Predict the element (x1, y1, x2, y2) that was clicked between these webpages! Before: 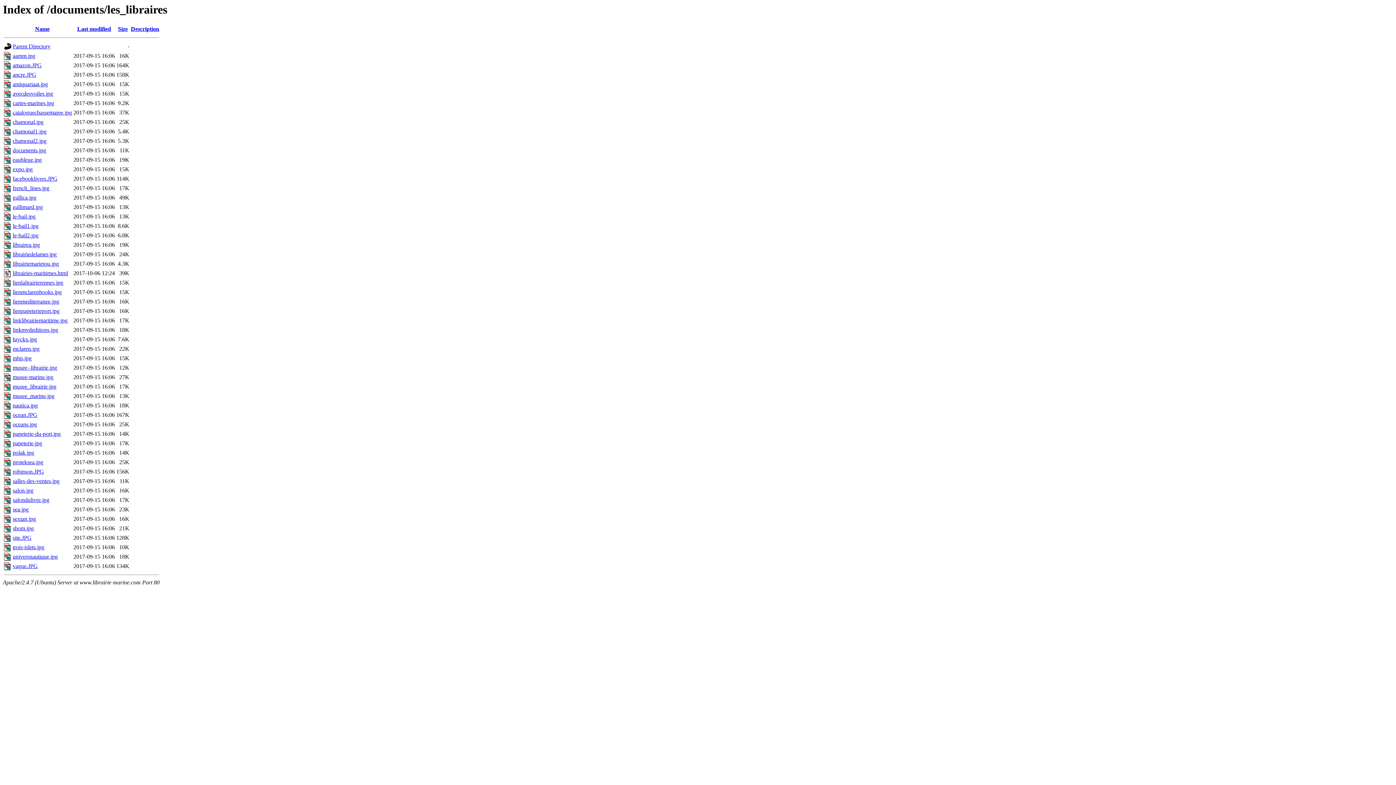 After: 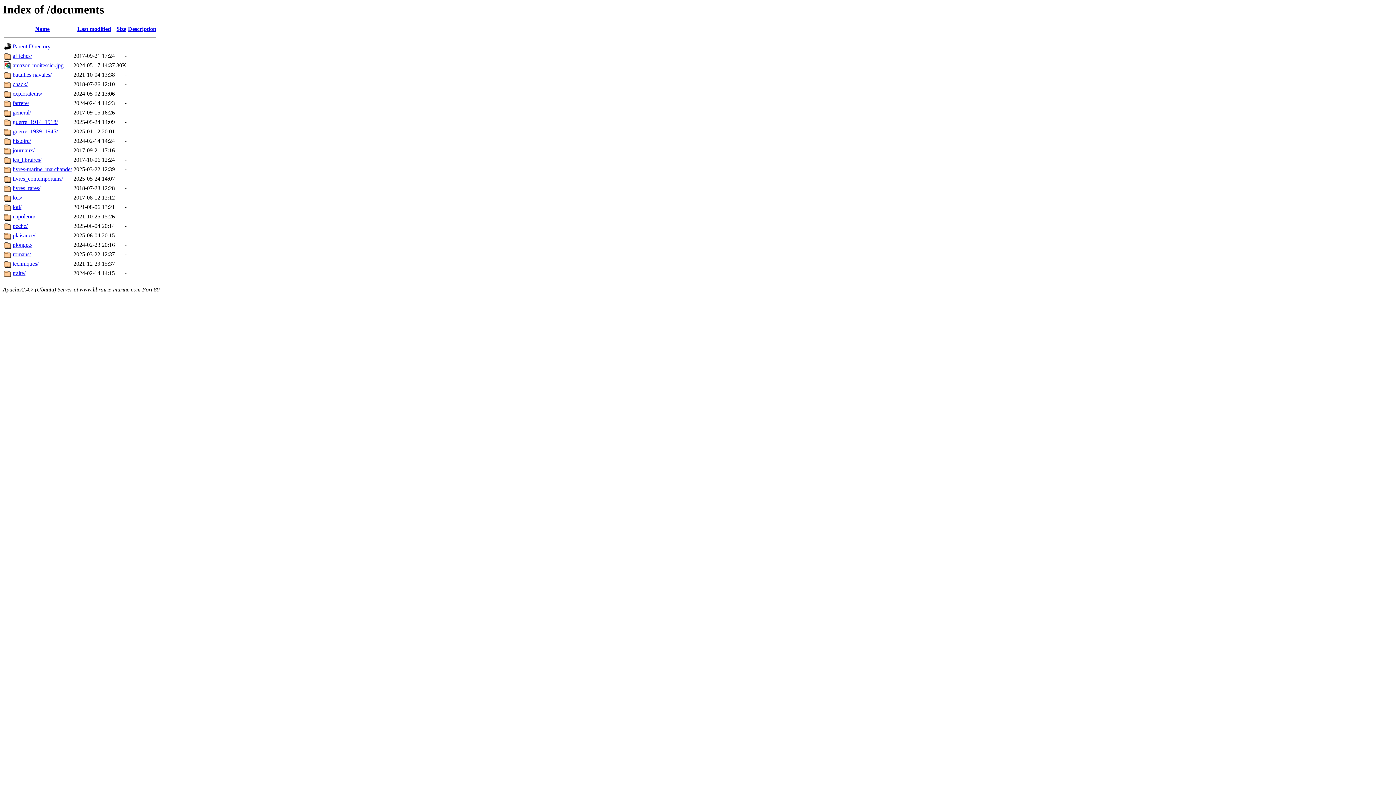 Action: label: Parent Directory bbox: (12, 43, 50, 49)